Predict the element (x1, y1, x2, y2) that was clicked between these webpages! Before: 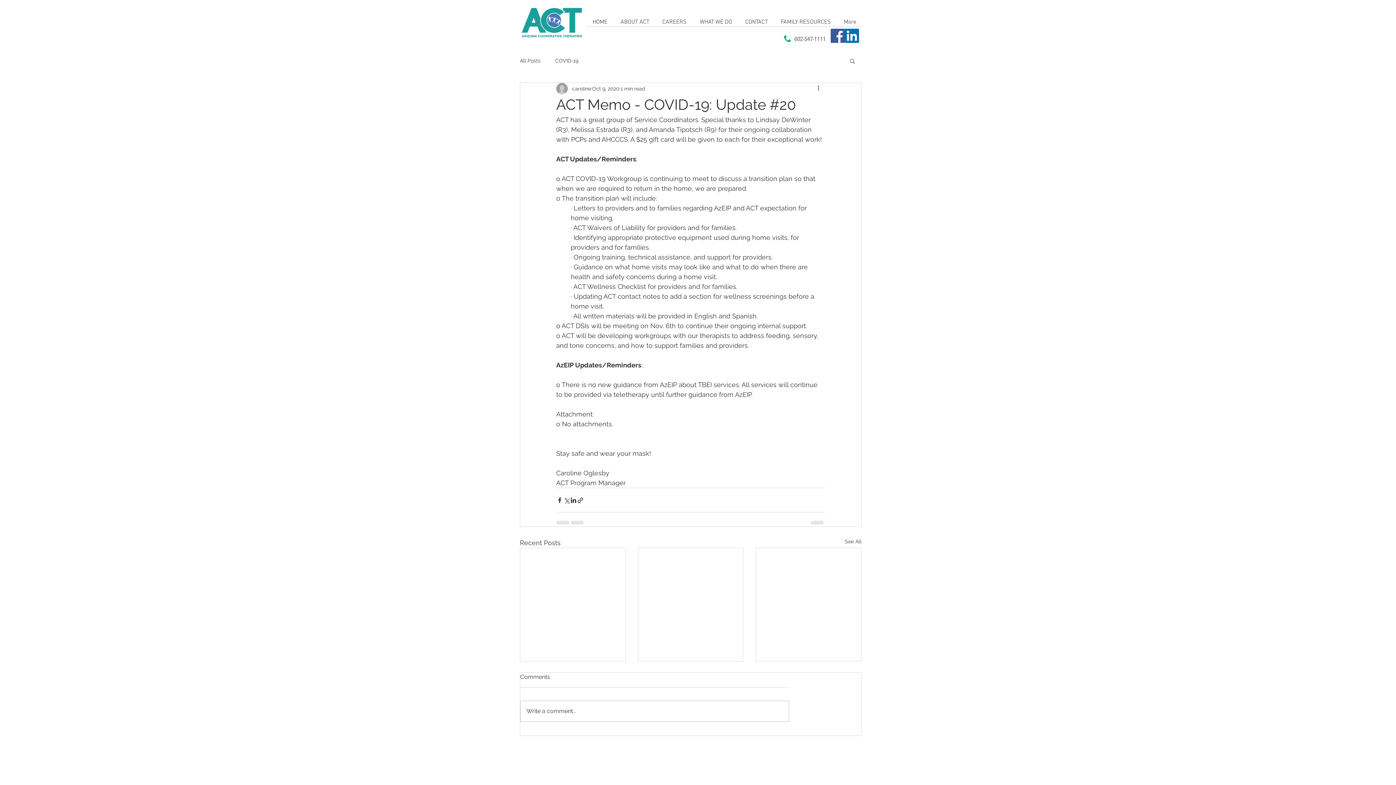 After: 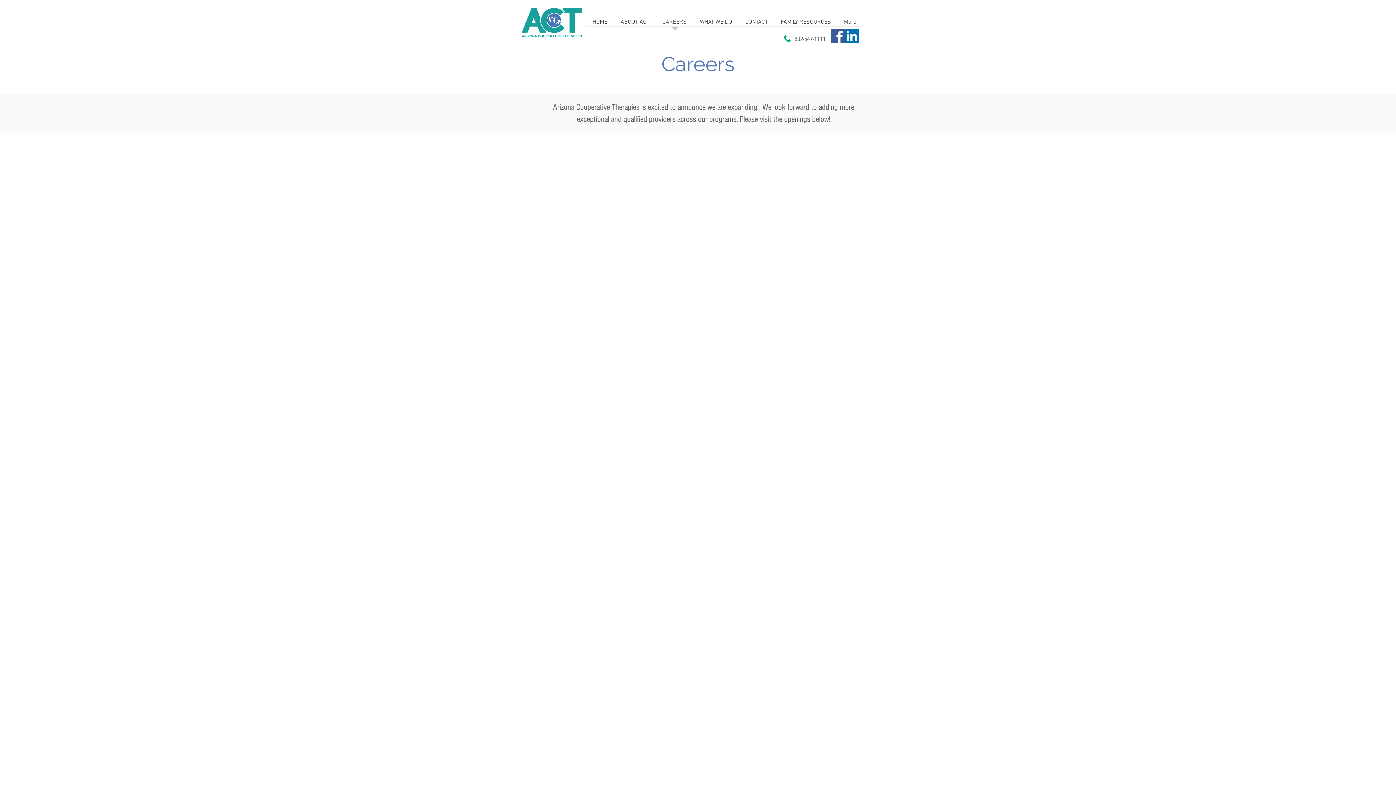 Action: label: CAREERS bbox: (656, 17, 693, 31)